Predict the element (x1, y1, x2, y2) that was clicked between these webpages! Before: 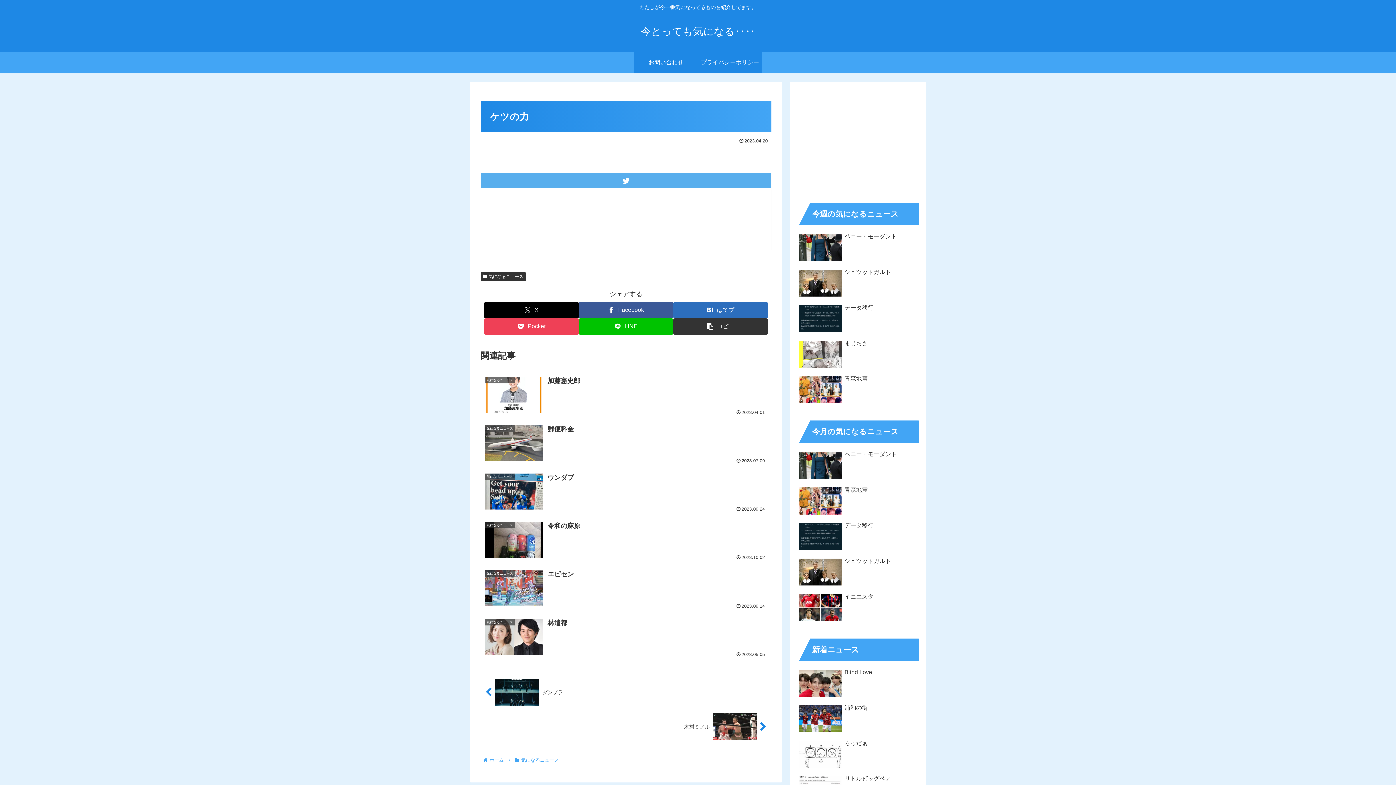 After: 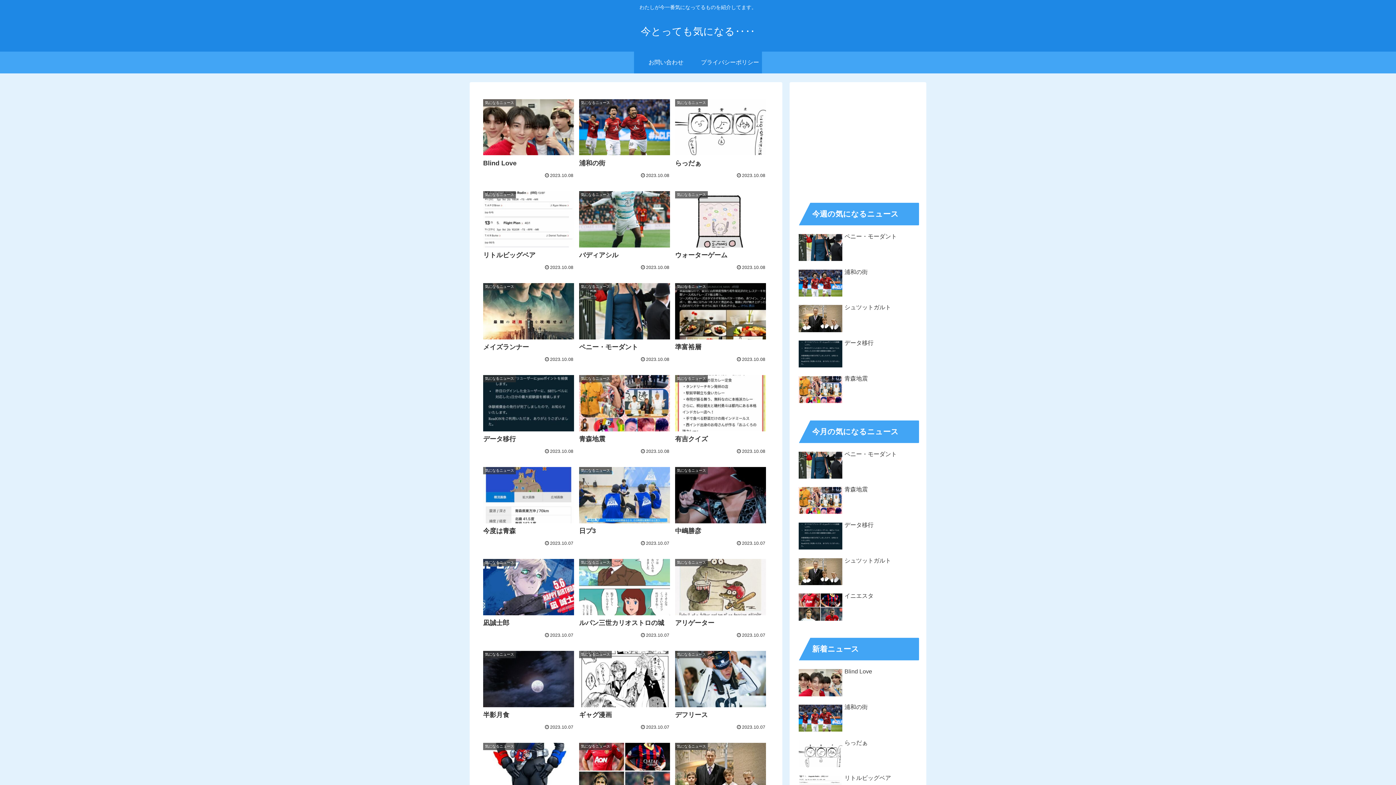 Action: bbox: (488, 757, 505, 763) label: ホーム